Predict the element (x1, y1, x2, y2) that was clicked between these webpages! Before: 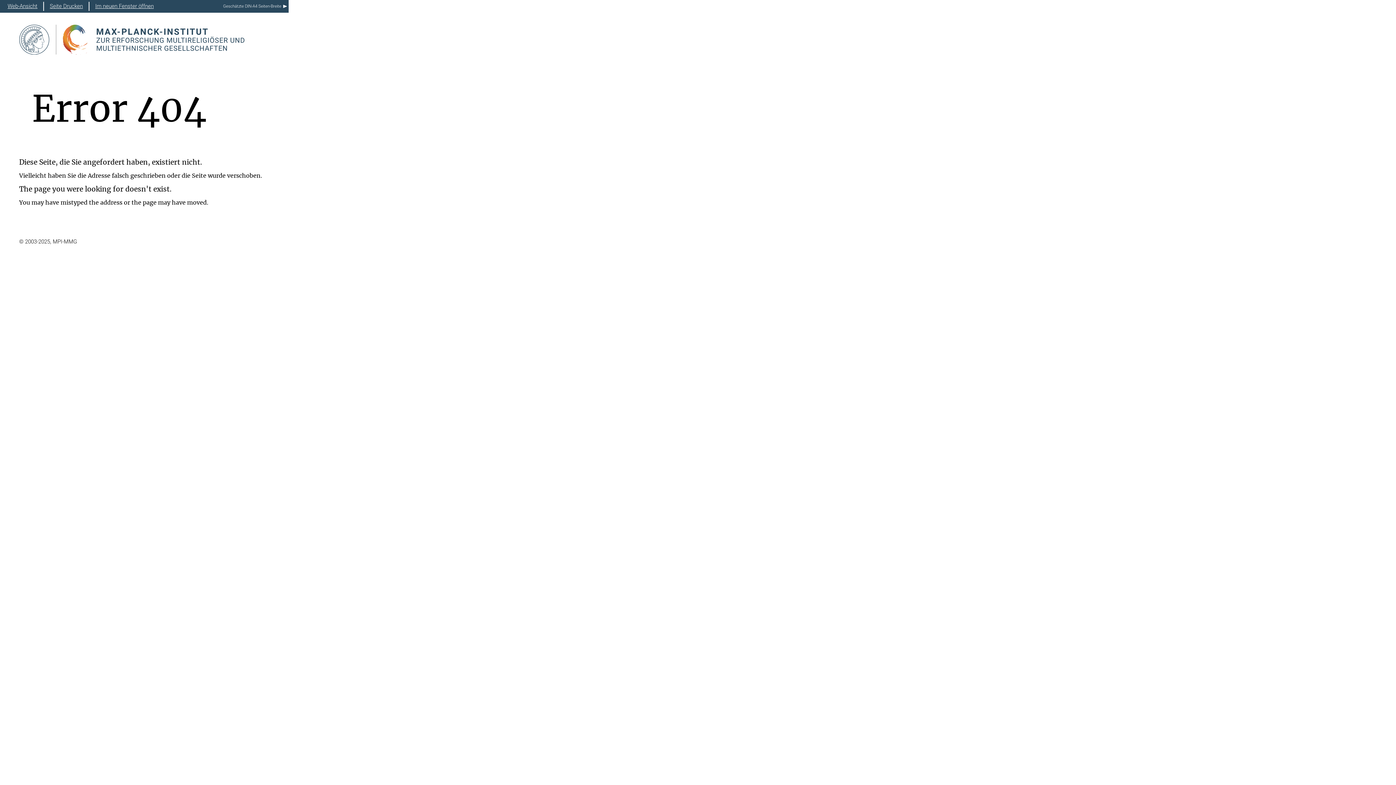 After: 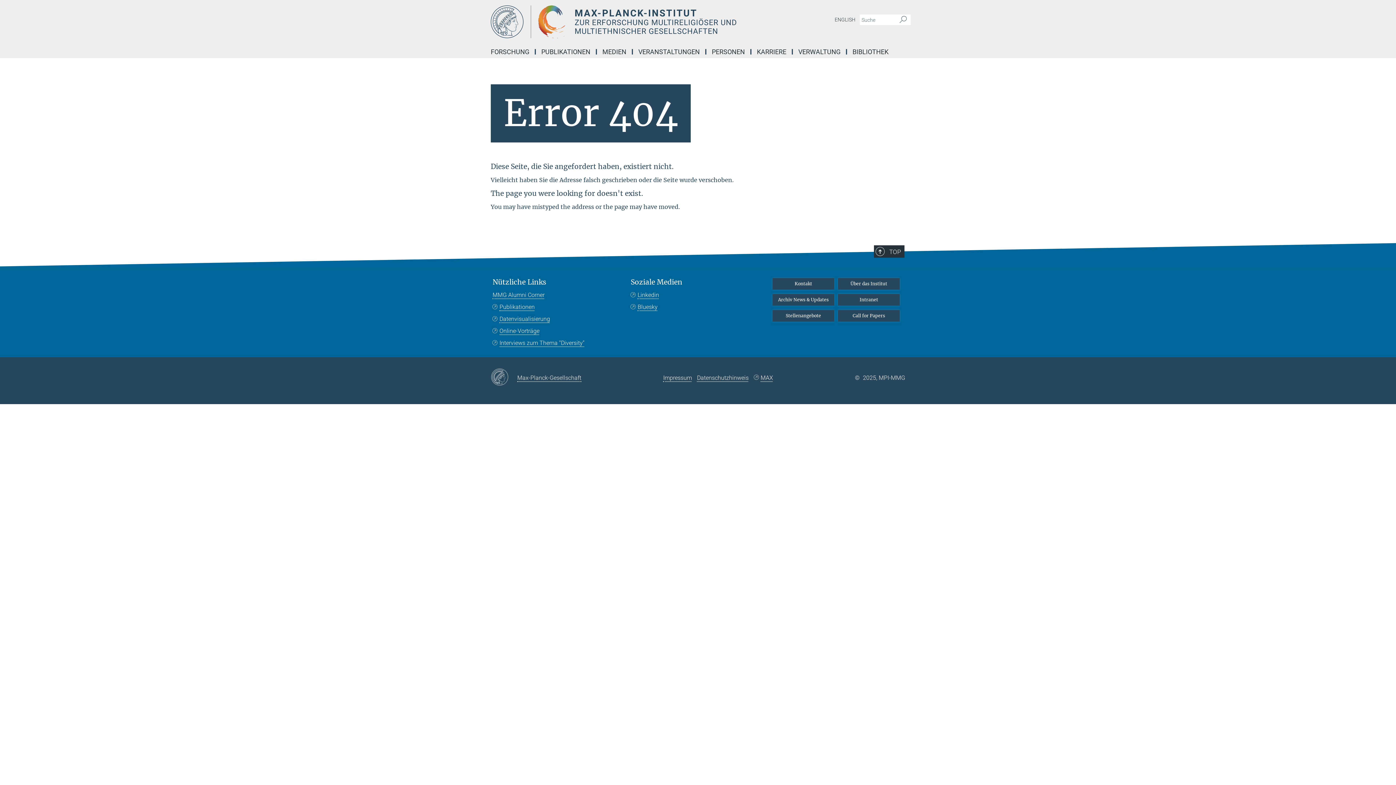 Action: label: Im neuen Fenster öffnen bbox: (95, 1, 153, 10)